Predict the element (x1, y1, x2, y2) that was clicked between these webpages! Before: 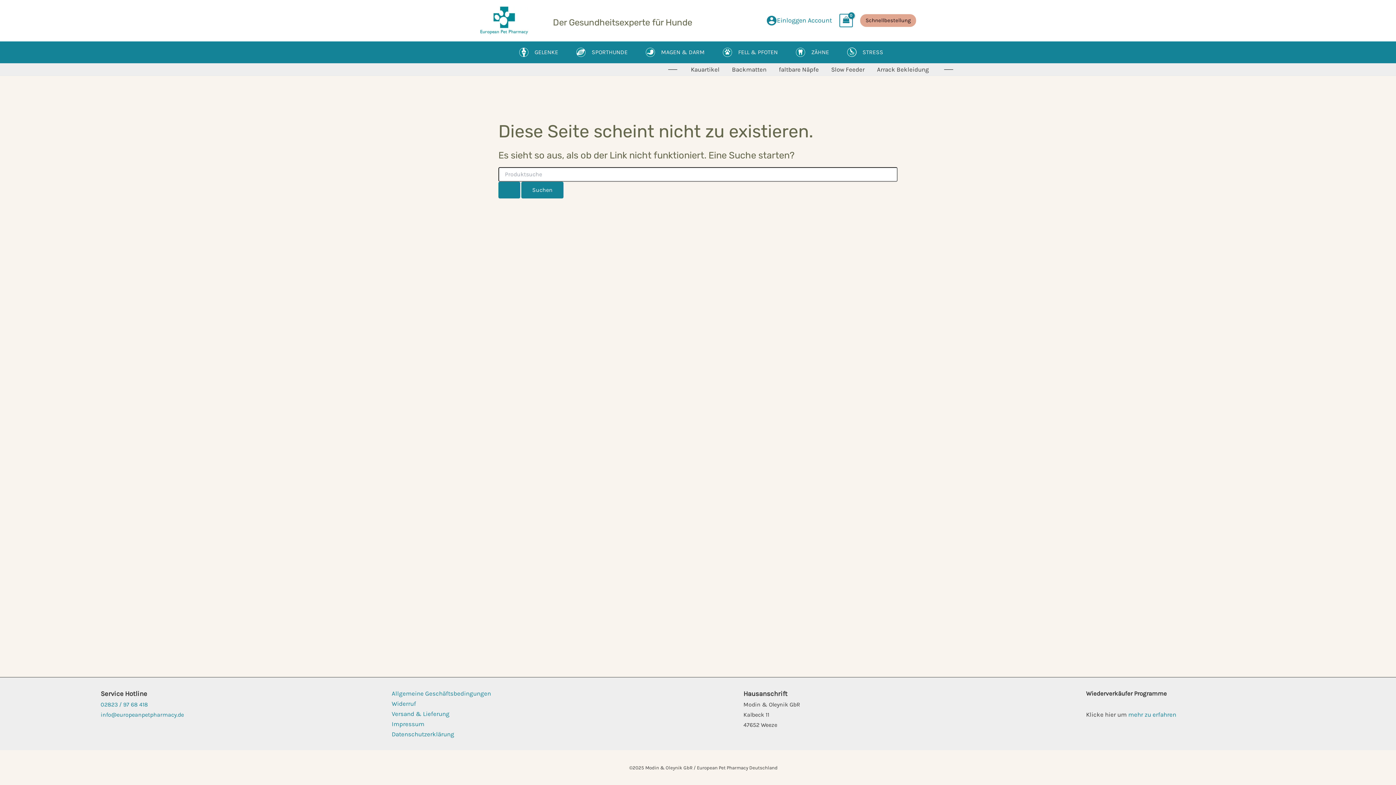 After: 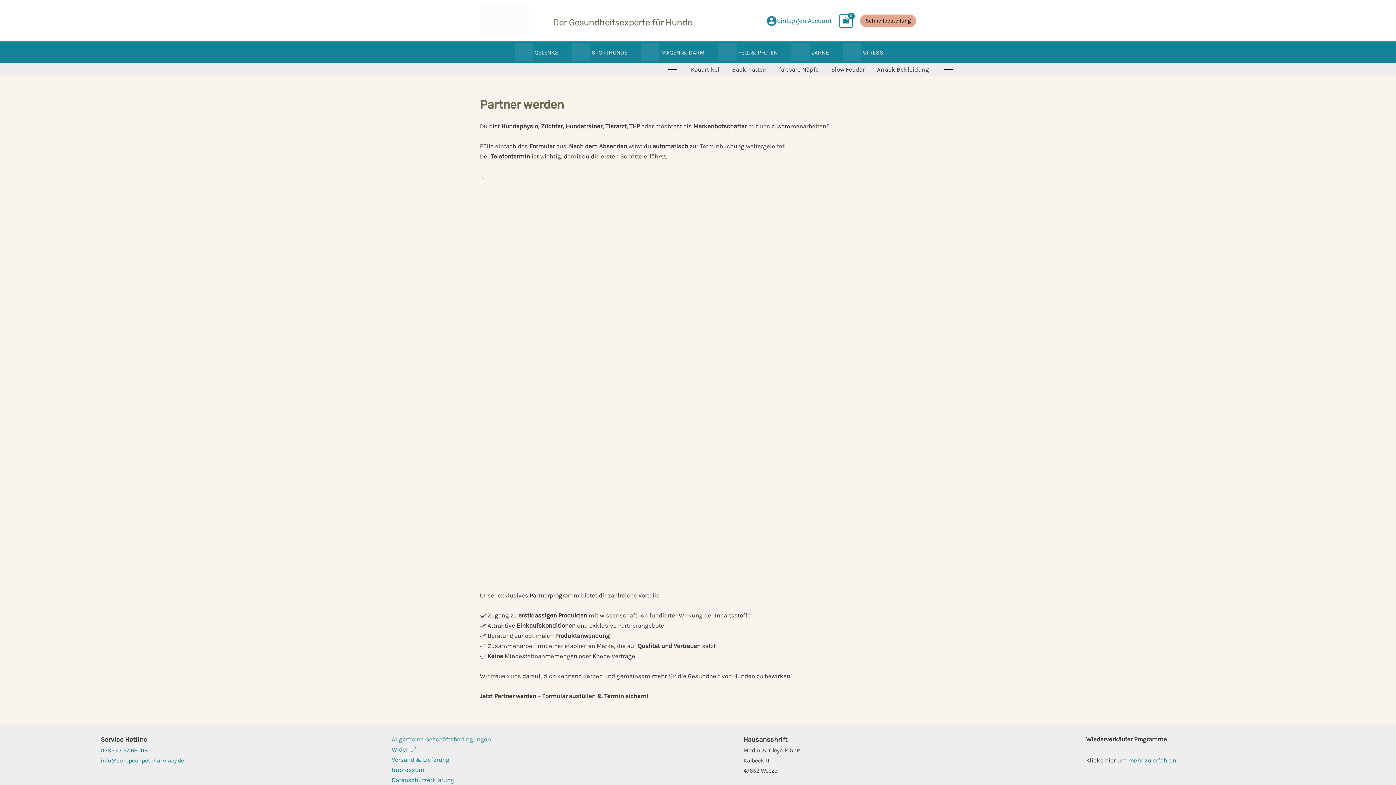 Action: label: mehr zu erfahren bbox: (1128, 711, 1176, 718)